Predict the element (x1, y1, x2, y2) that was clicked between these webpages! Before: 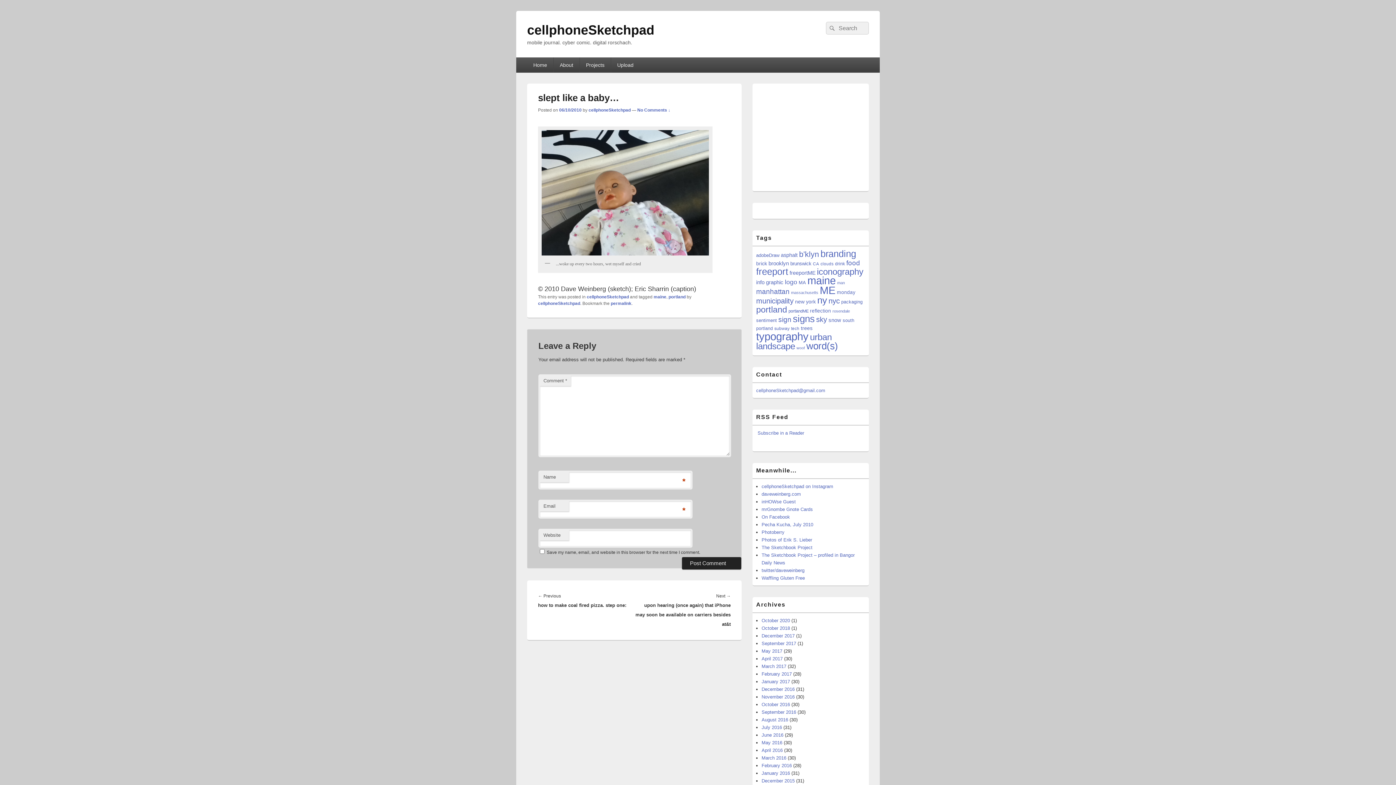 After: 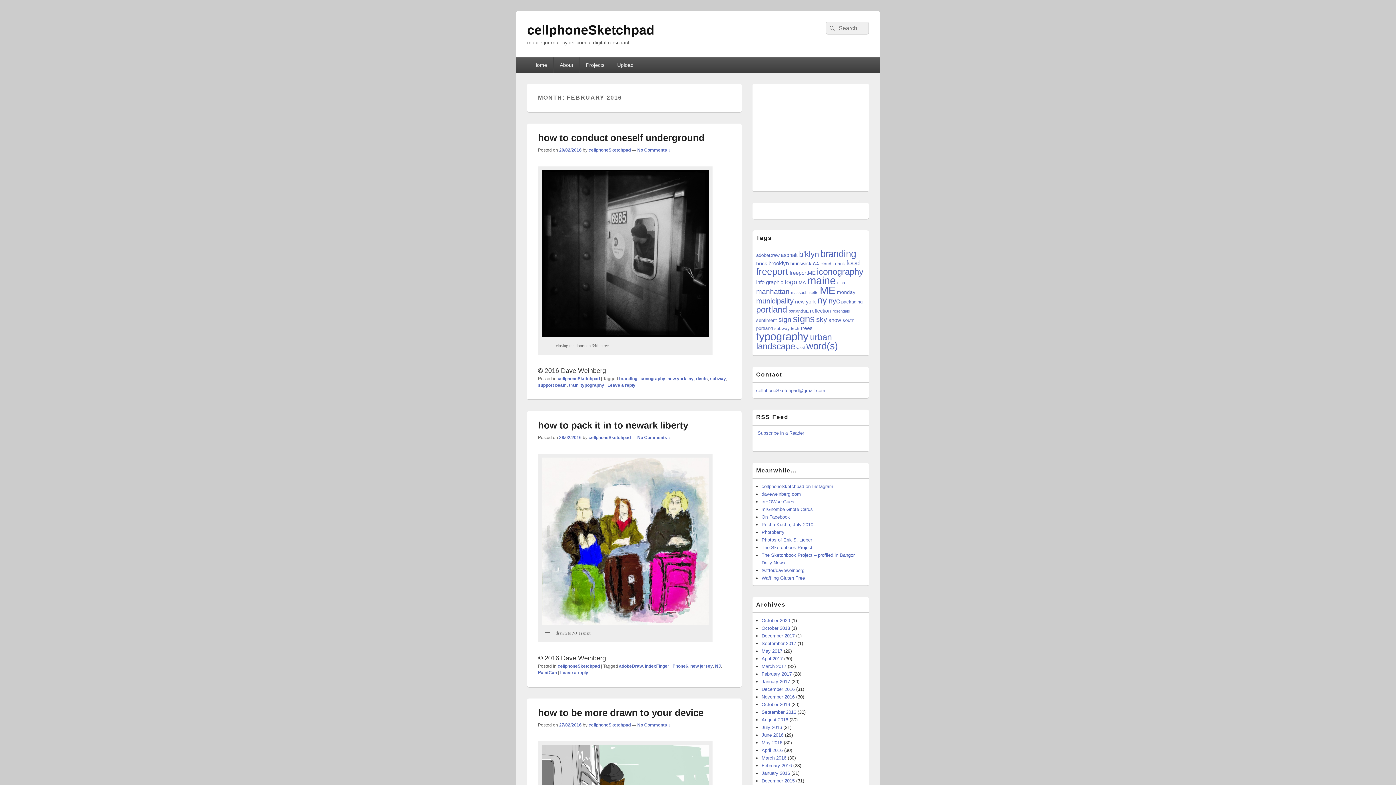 Action: bbox: (761, 763, 792, 768) label: February 2016